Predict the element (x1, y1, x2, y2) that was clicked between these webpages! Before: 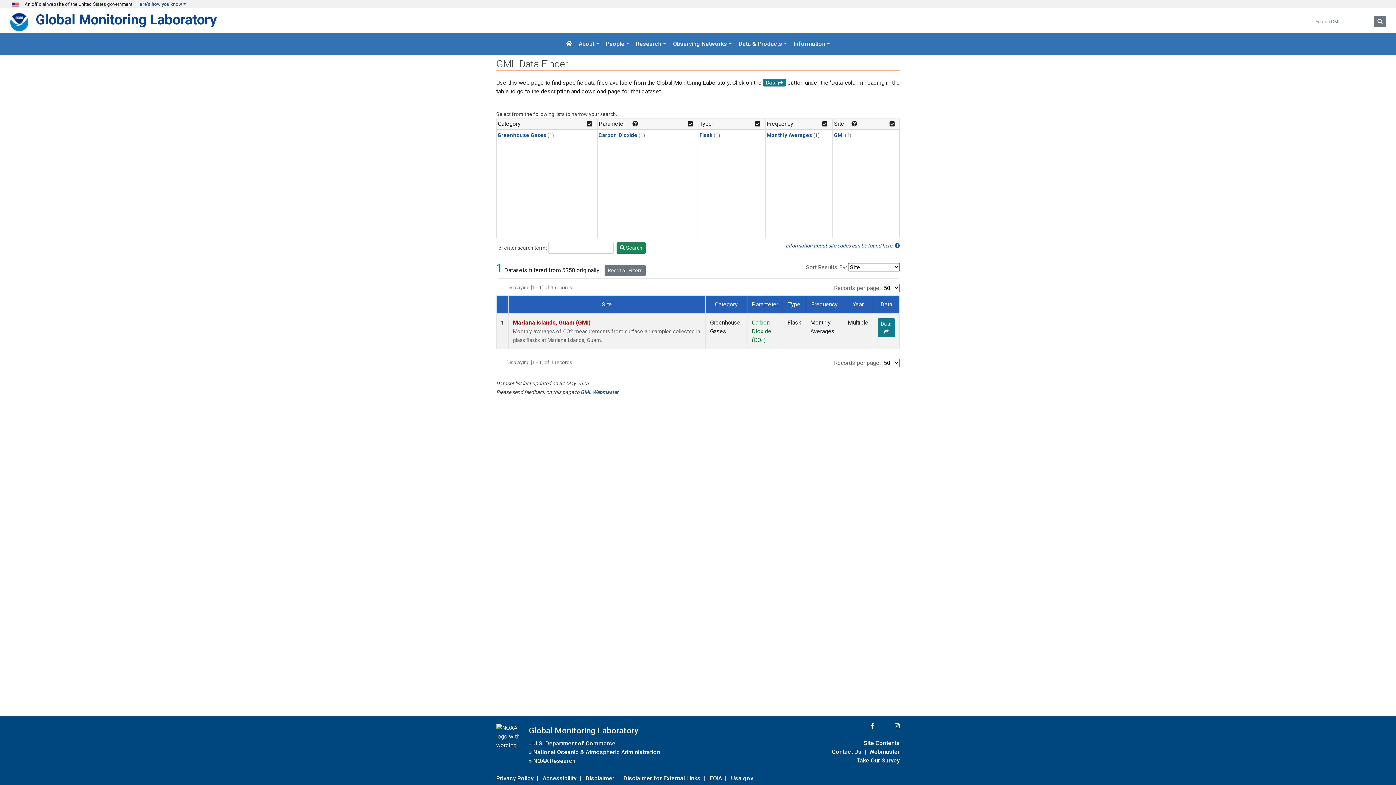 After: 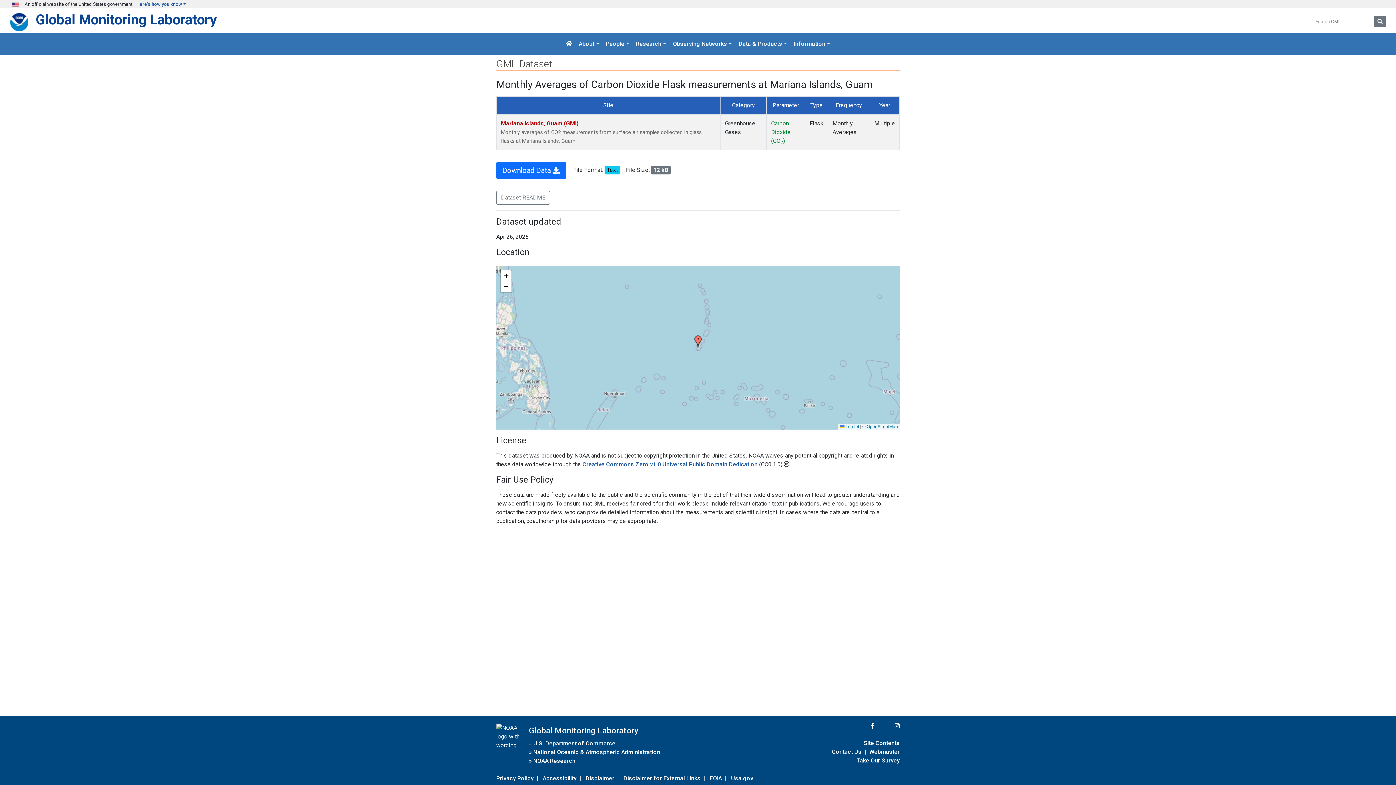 Action: bbox: (877, 318, 895, 337) label: Data 